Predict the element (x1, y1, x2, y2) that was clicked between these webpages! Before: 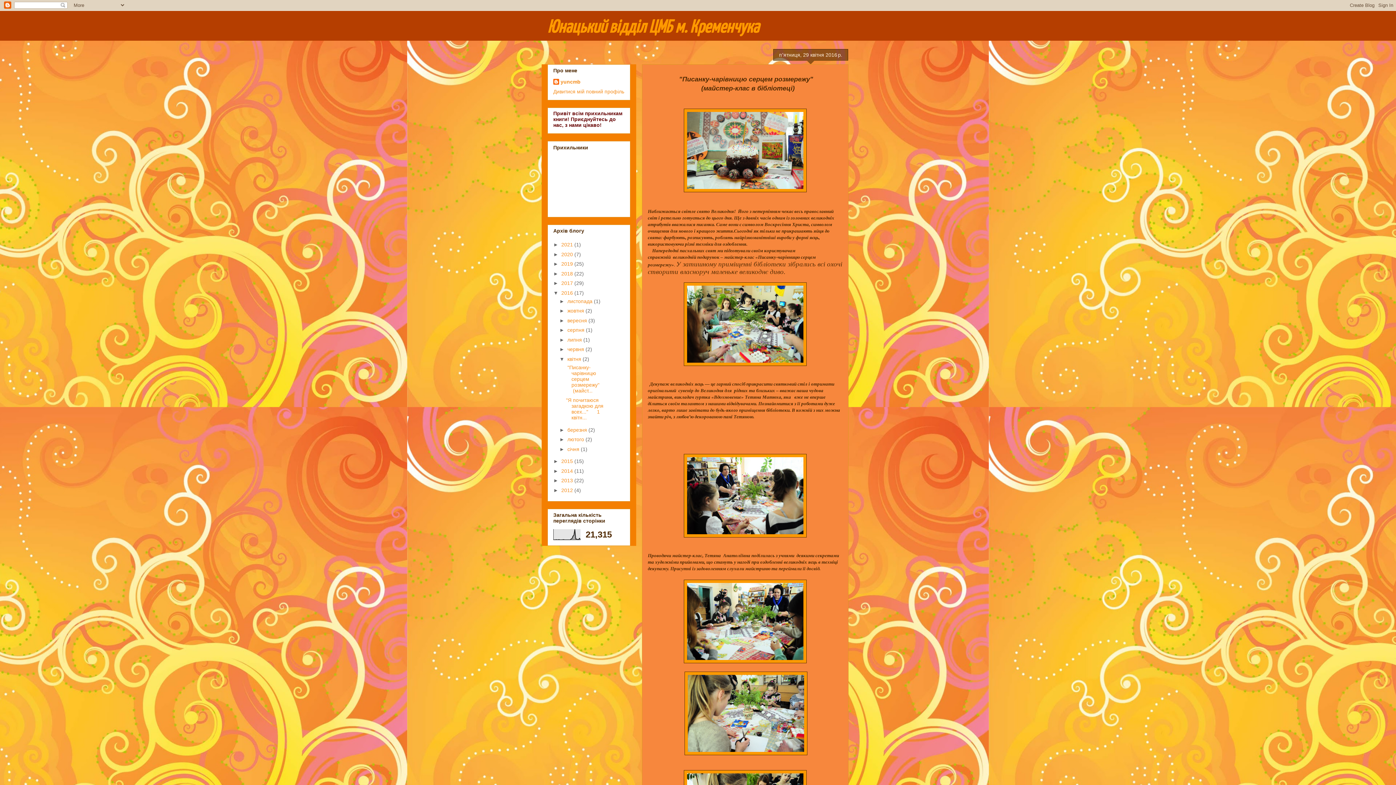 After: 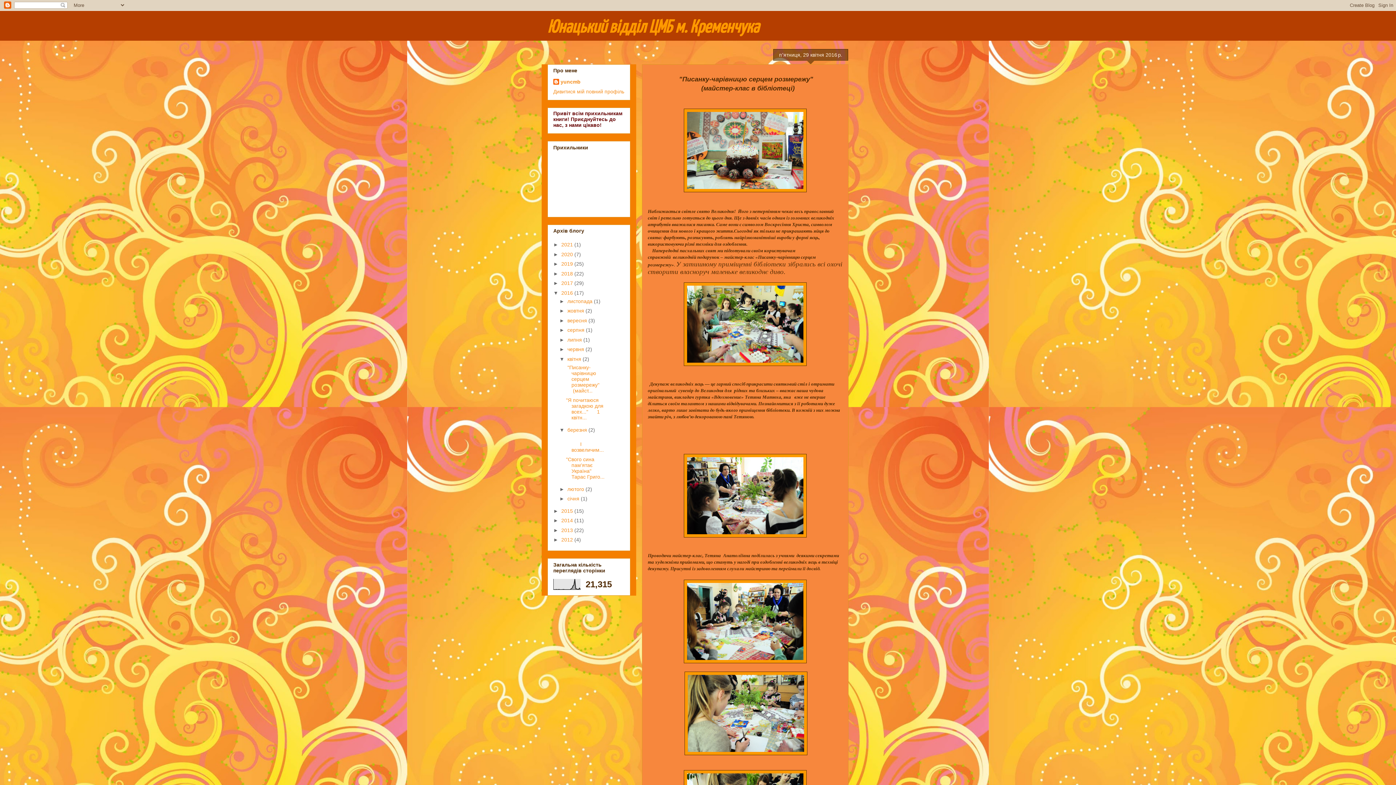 Action: bbox: (559, 427, 567, 432) label: ►  